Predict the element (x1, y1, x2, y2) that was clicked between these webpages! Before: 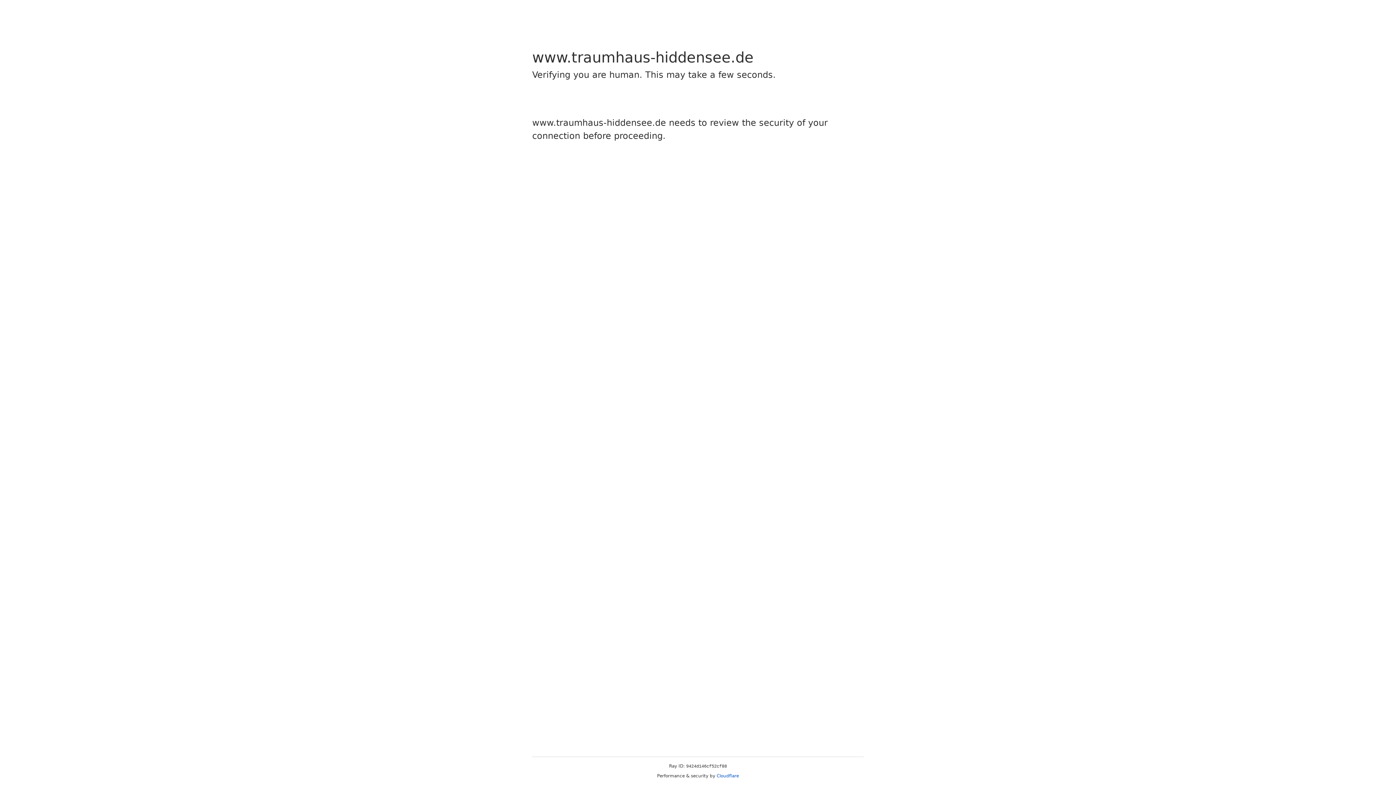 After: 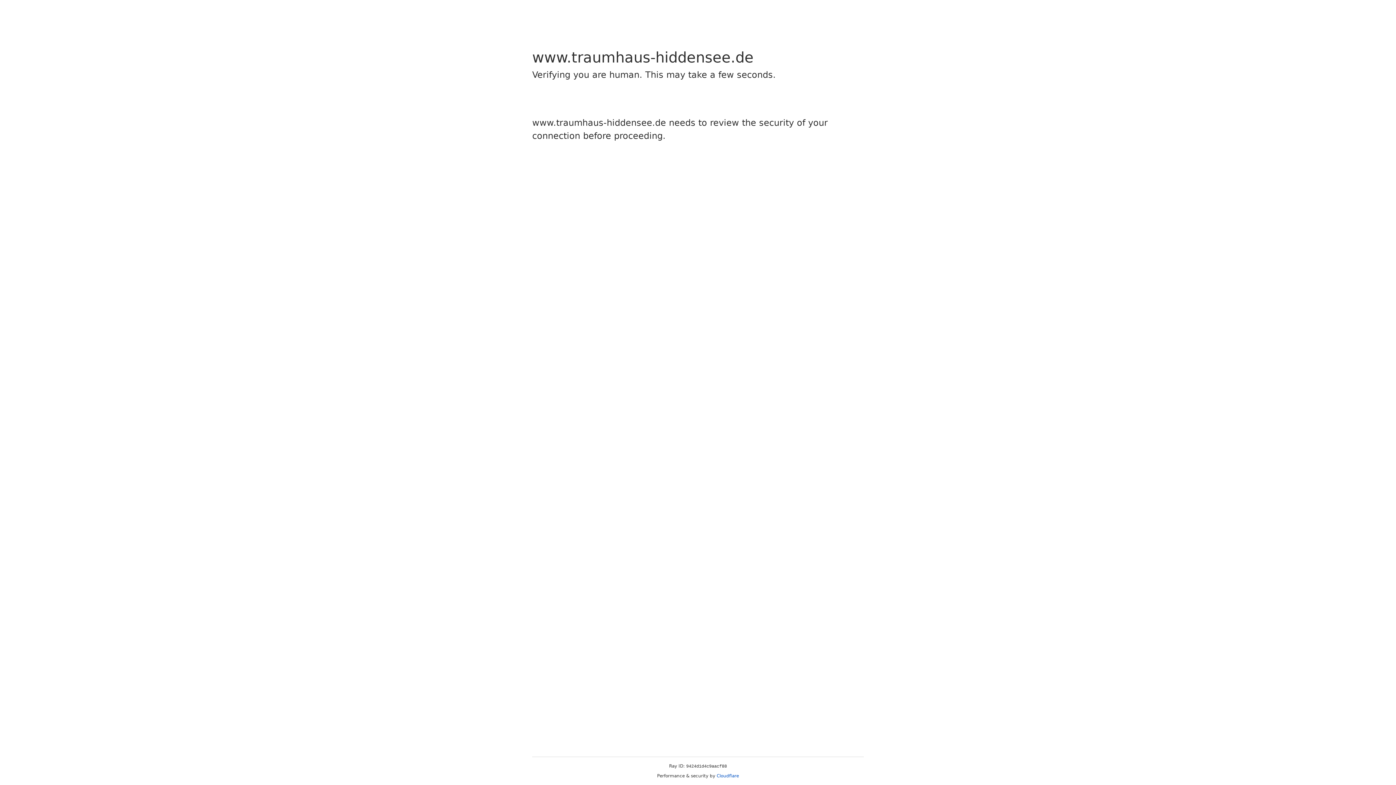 Action: bbox: (716, 773, 739, 778) label: Cloudflare